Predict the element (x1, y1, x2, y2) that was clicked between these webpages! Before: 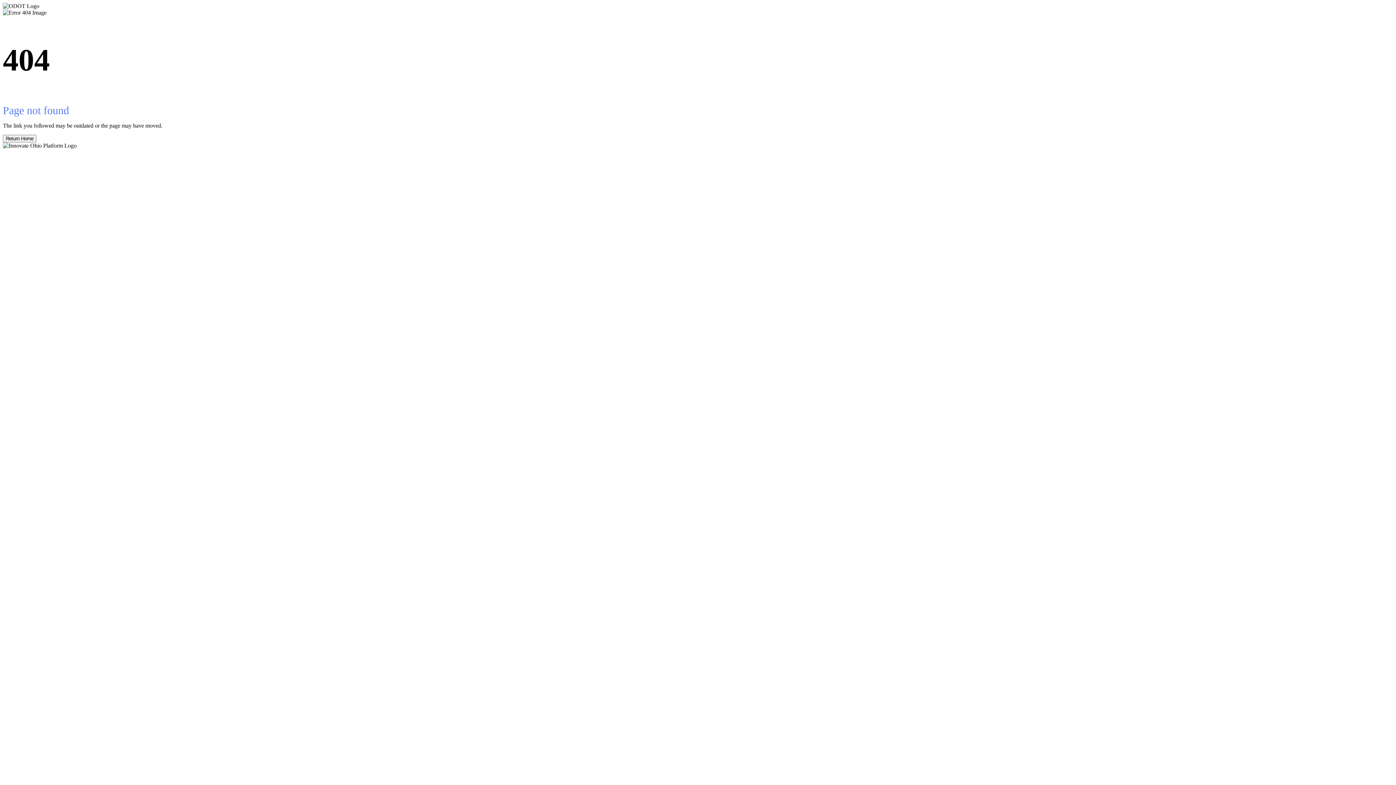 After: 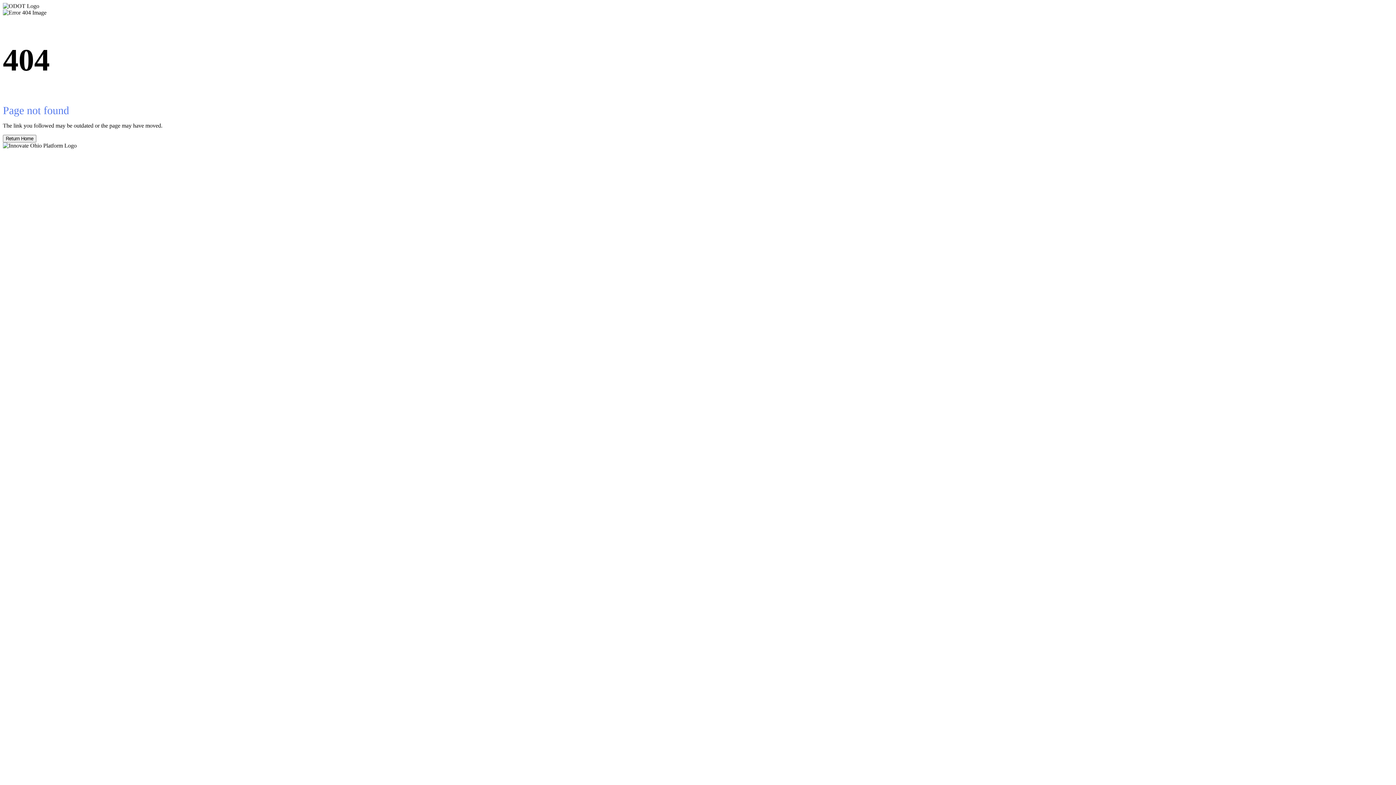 Action: bbox: (2, 134, 36, 142) label: Return Home